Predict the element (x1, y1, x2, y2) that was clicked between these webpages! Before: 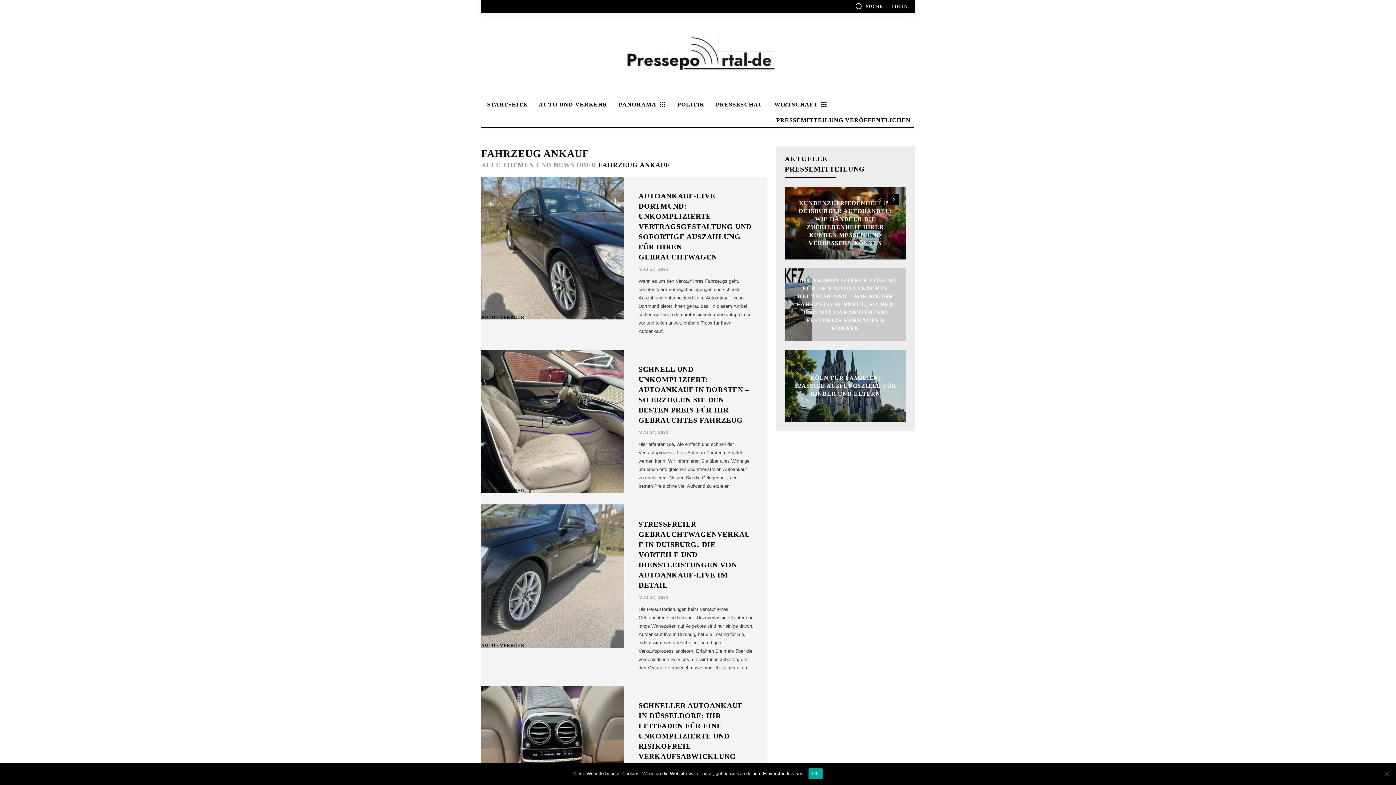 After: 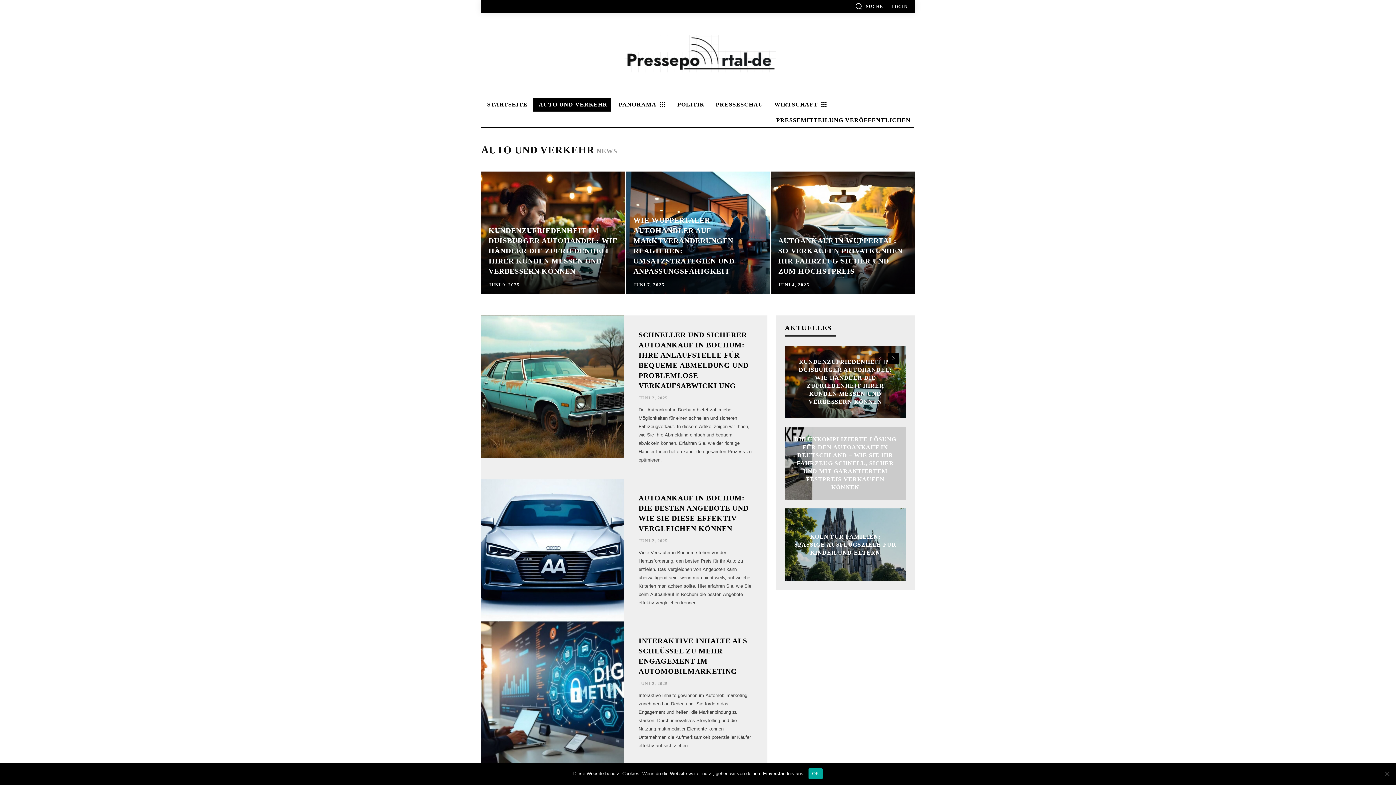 Action: label: AUTO UND VERKEHR bbox: (533, 97, 611, 111)